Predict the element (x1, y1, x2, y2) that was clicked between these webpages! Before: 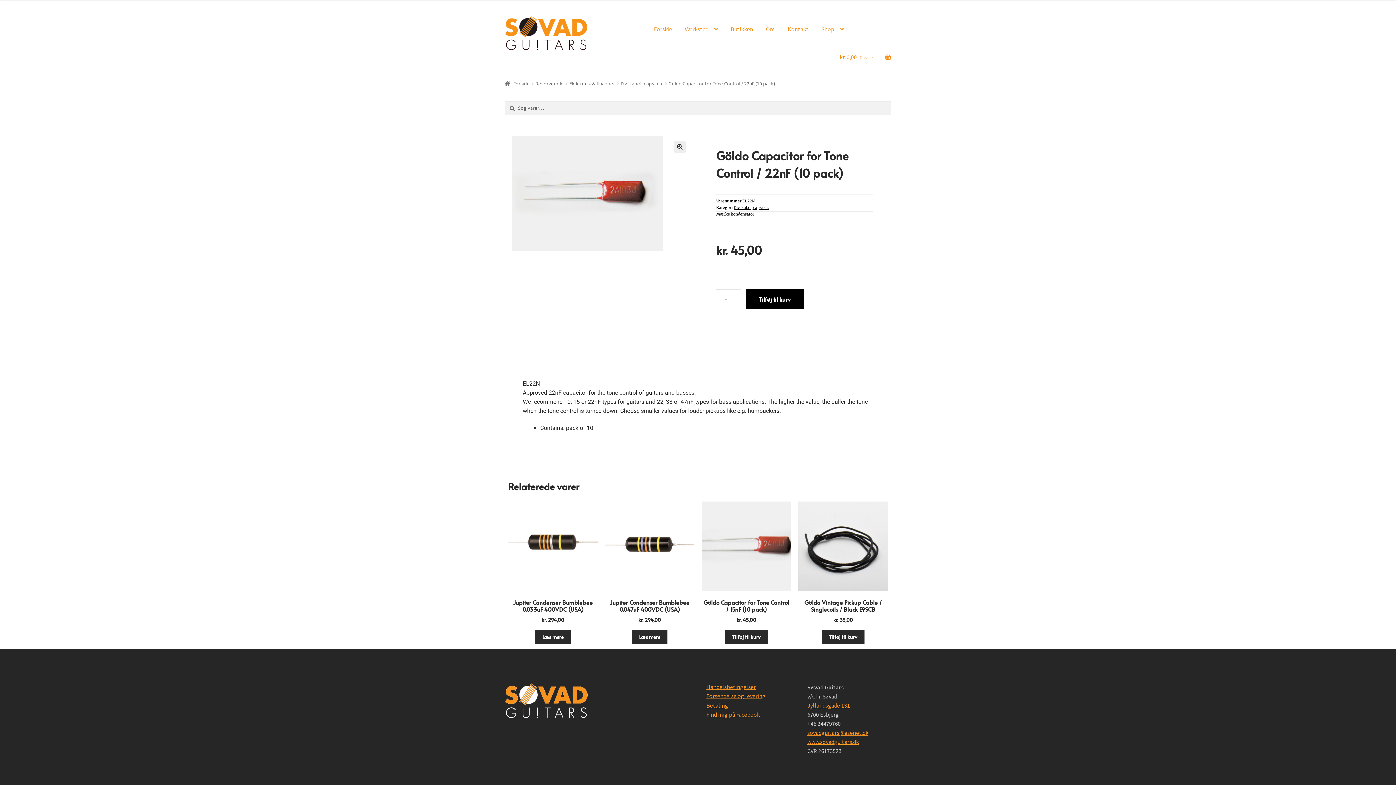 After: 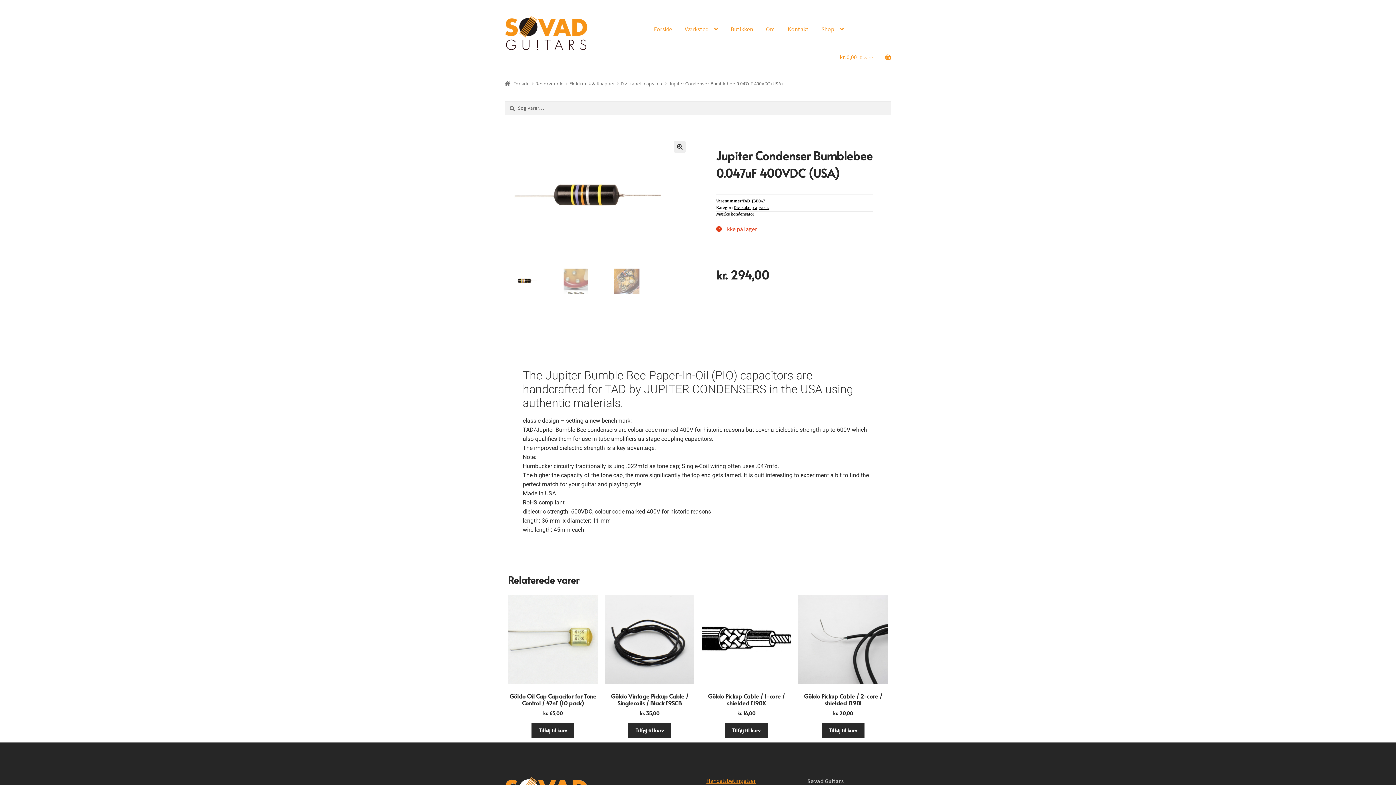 Action: bbox: (605, 501, 694, 624) label: Jupiter Condenser Bumblebee 0.047uF 400VDC (USA)
kr. 294,00